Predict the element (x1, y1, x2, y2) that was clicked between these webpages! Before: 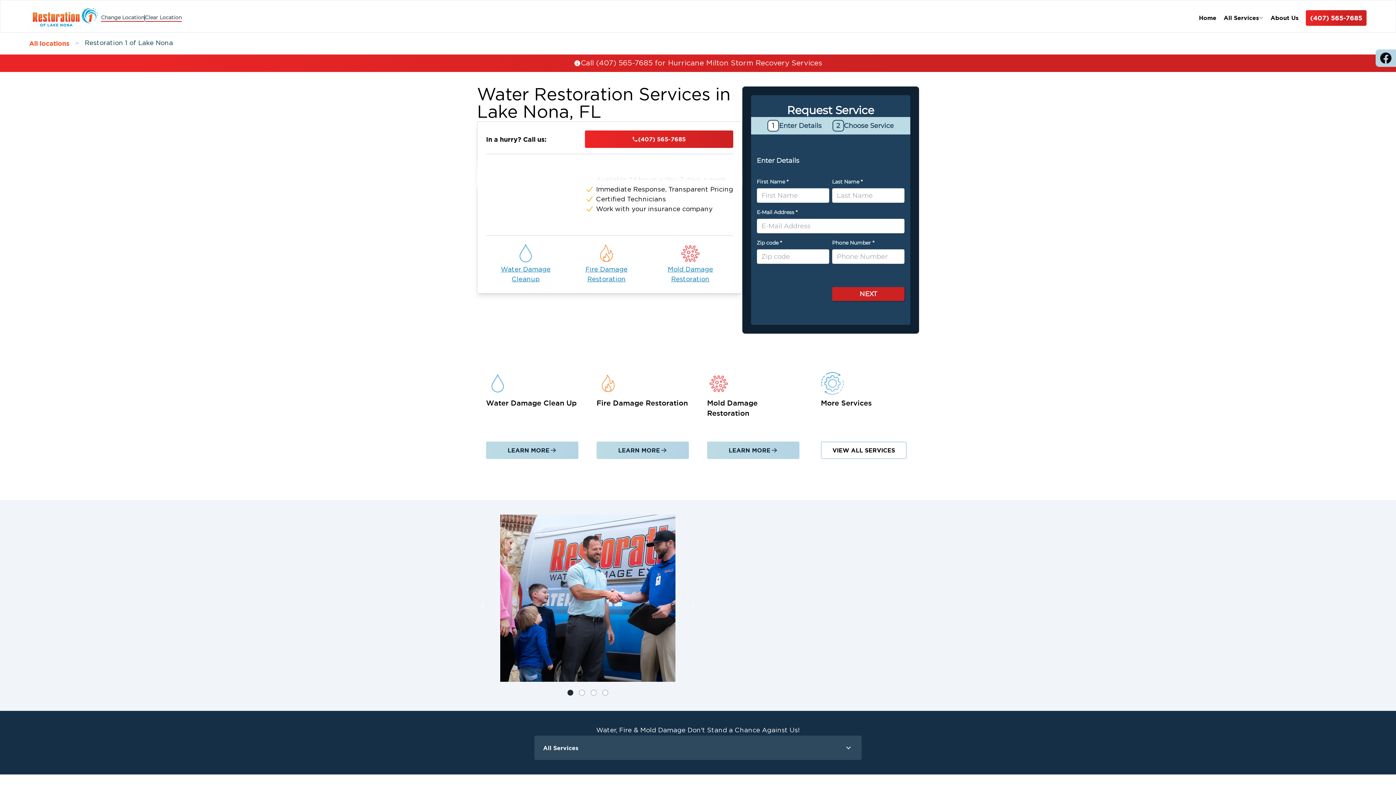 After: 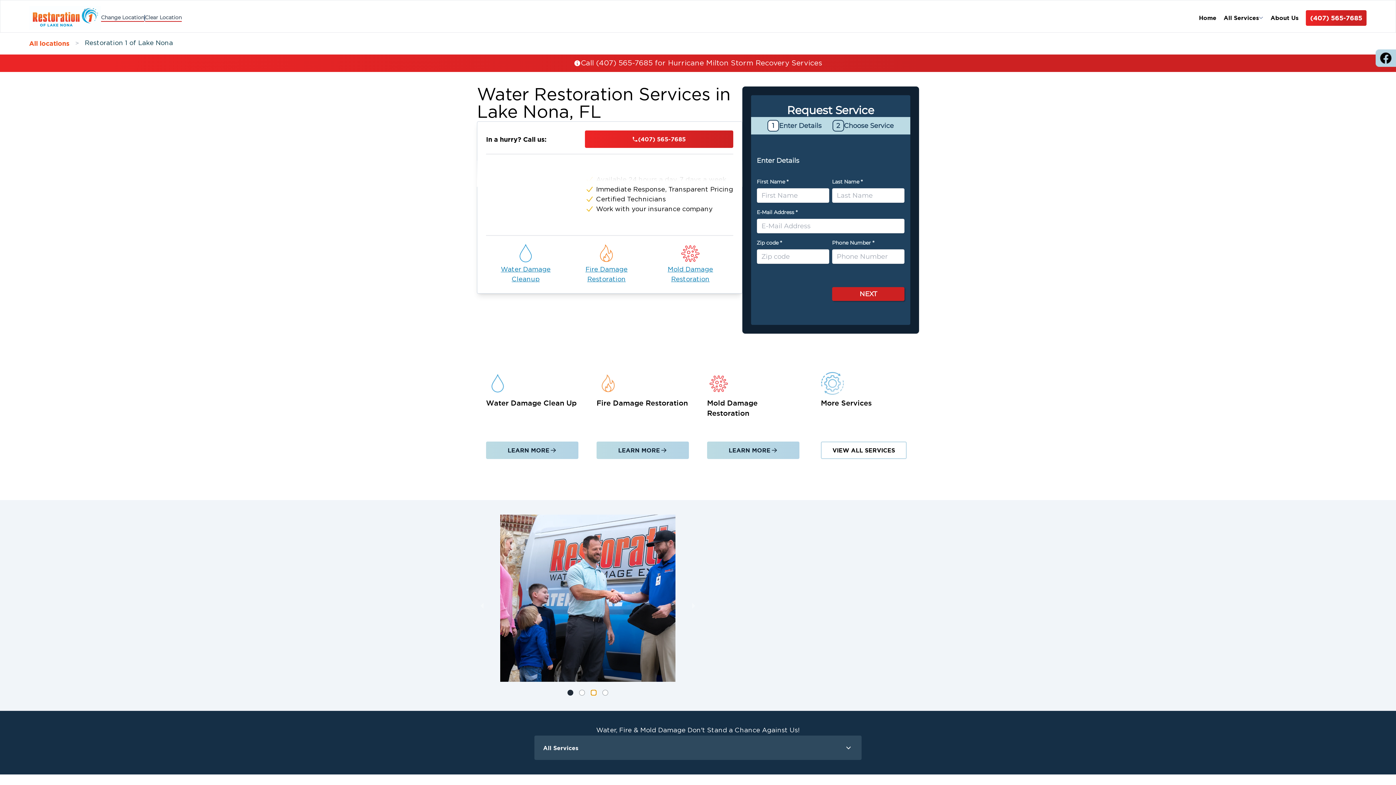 Action: bbox: (590, 690, 596, 696) label: slide item 3